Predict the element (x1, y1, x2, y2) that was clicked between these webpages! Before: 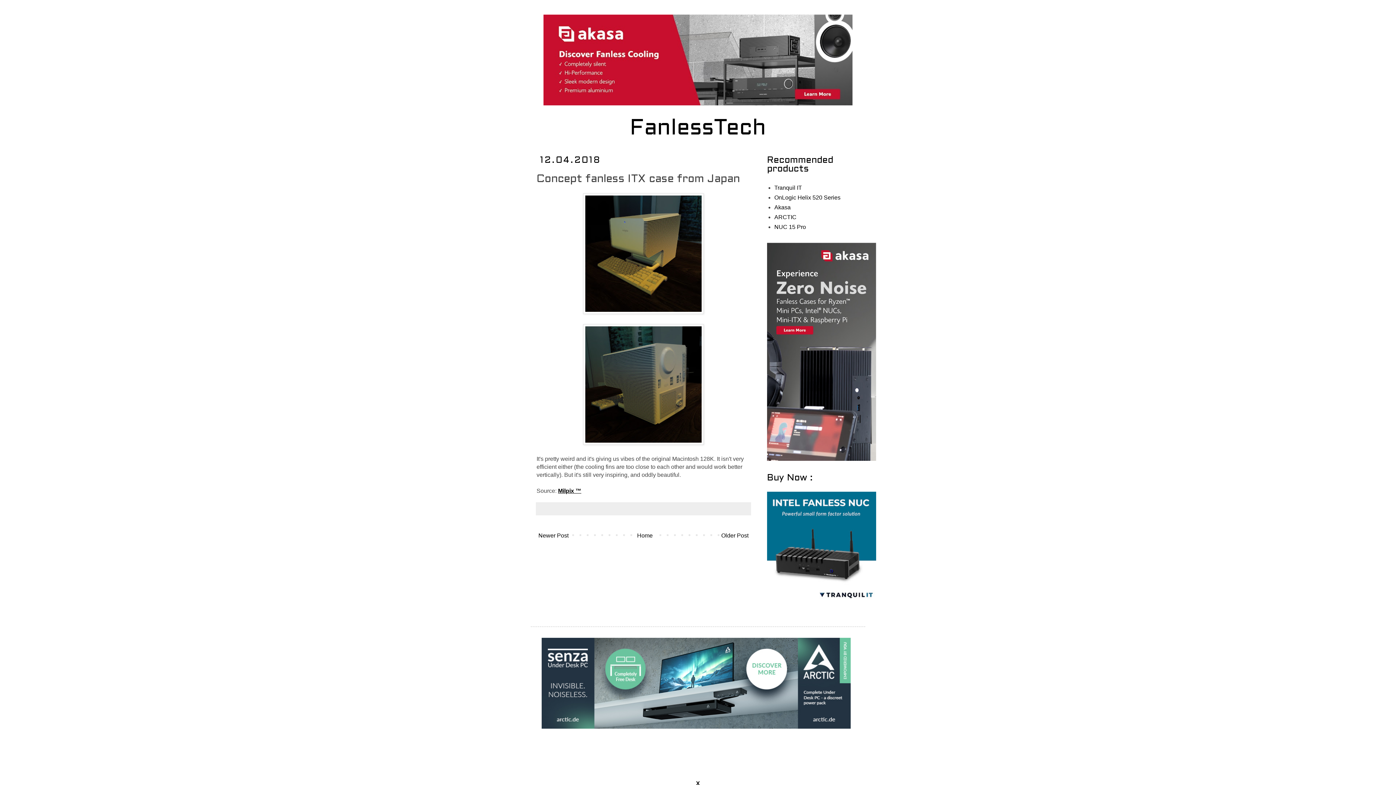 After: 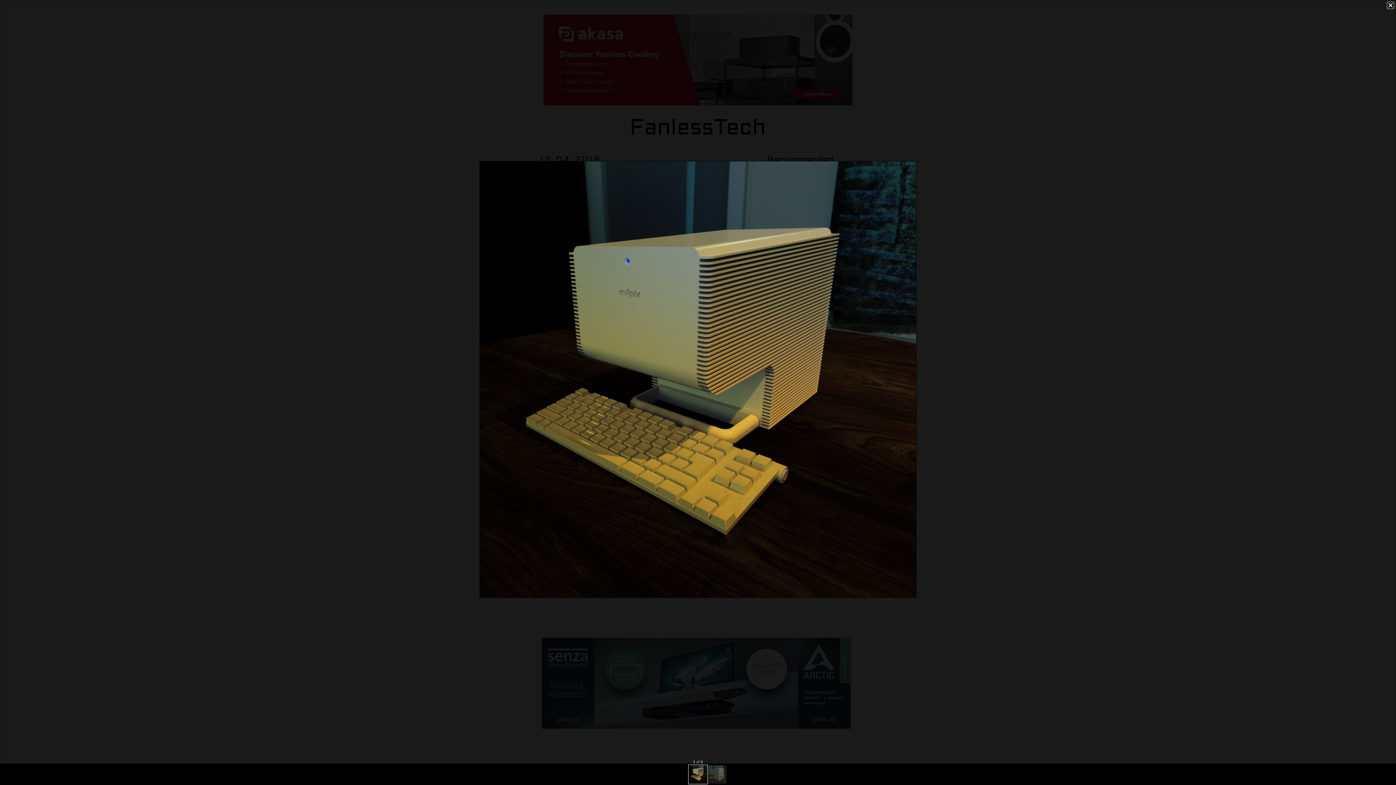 Action: bbox: (583, 309, 704, 315)